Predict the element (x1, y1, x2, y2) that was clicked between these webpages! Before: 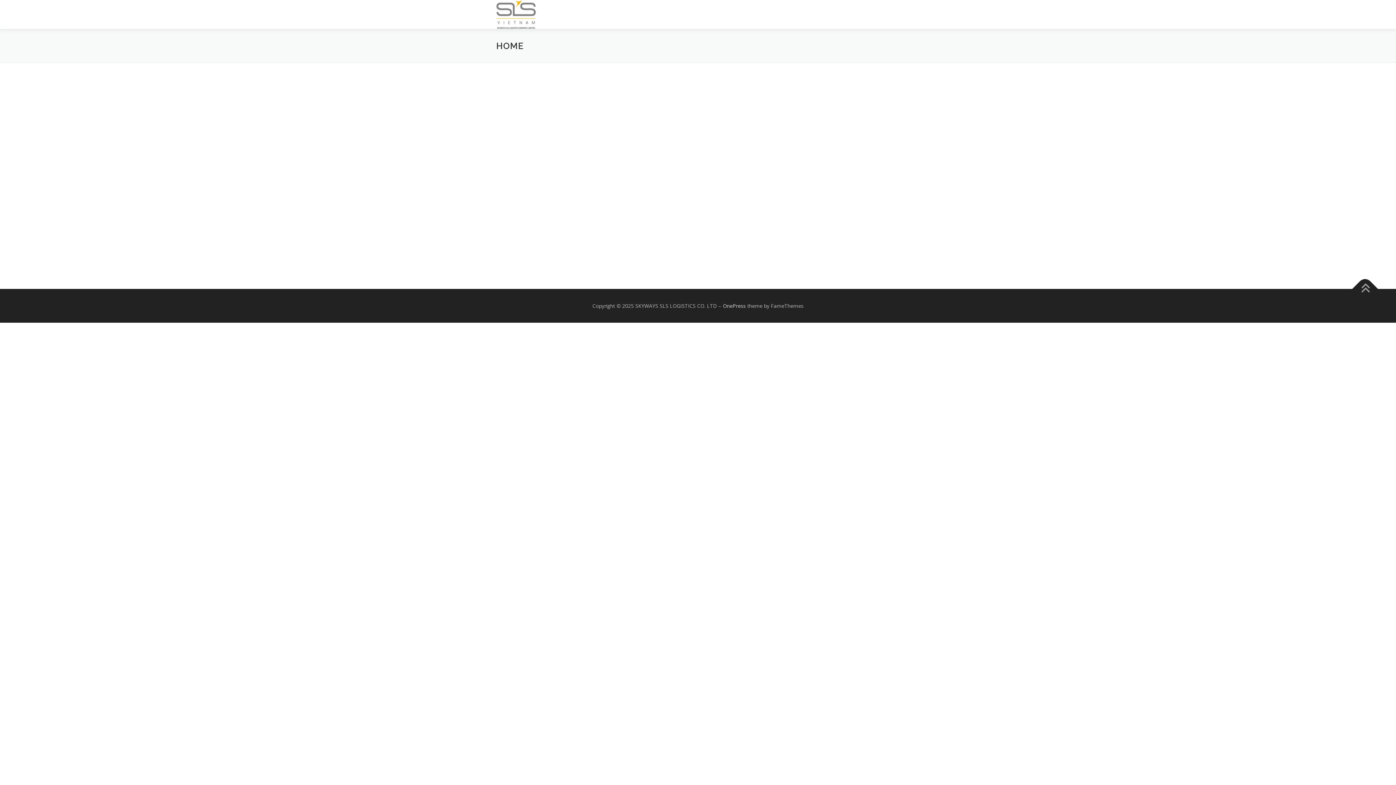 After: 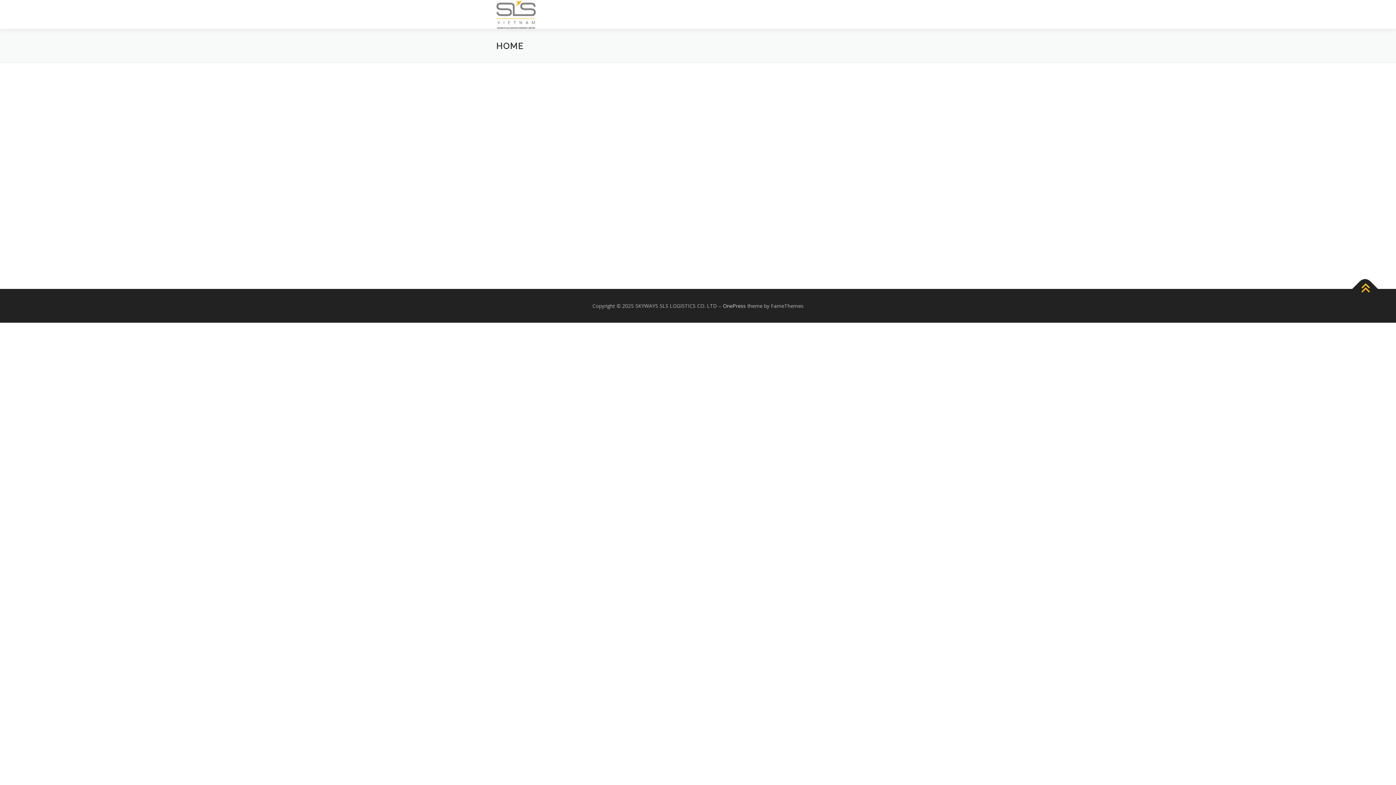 Action: bbox: (1352, 276, 1378, 301)